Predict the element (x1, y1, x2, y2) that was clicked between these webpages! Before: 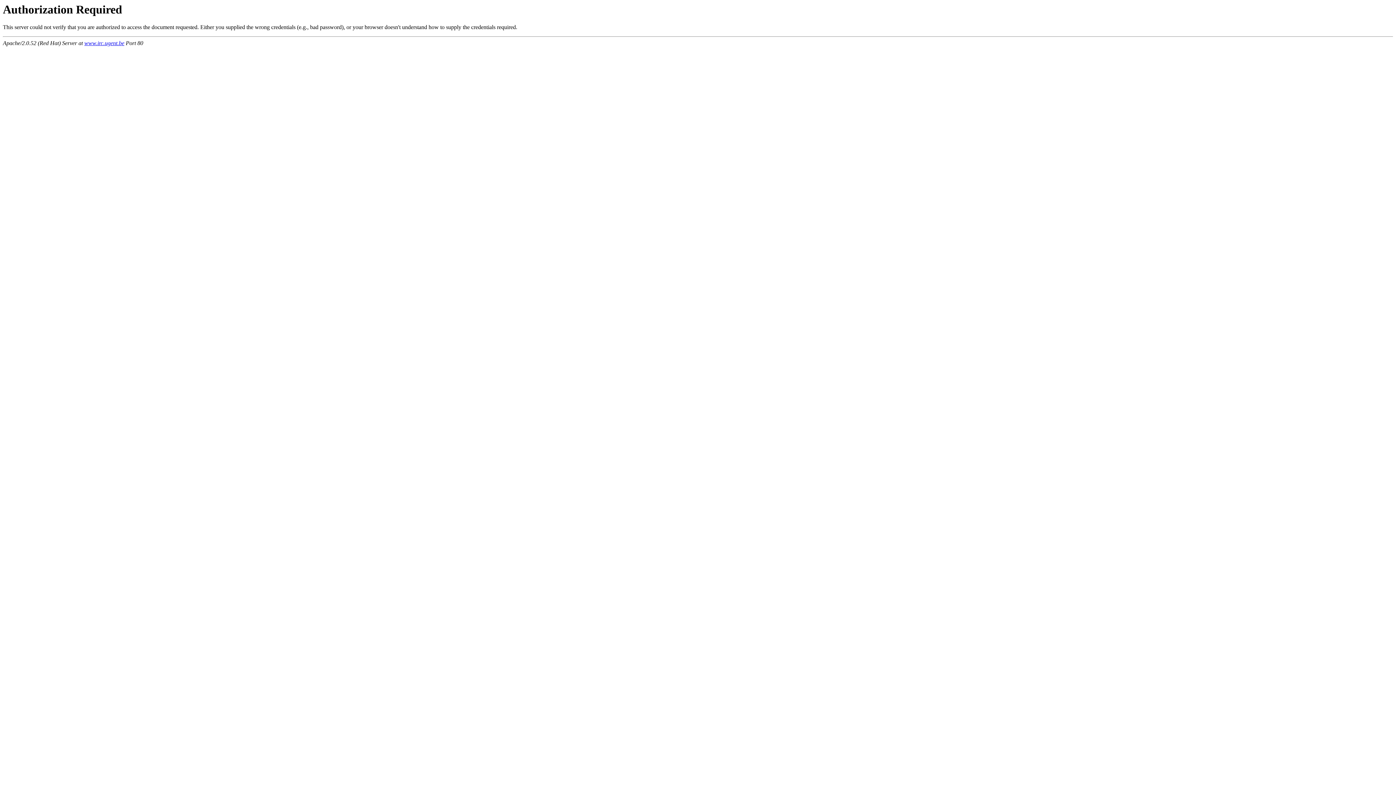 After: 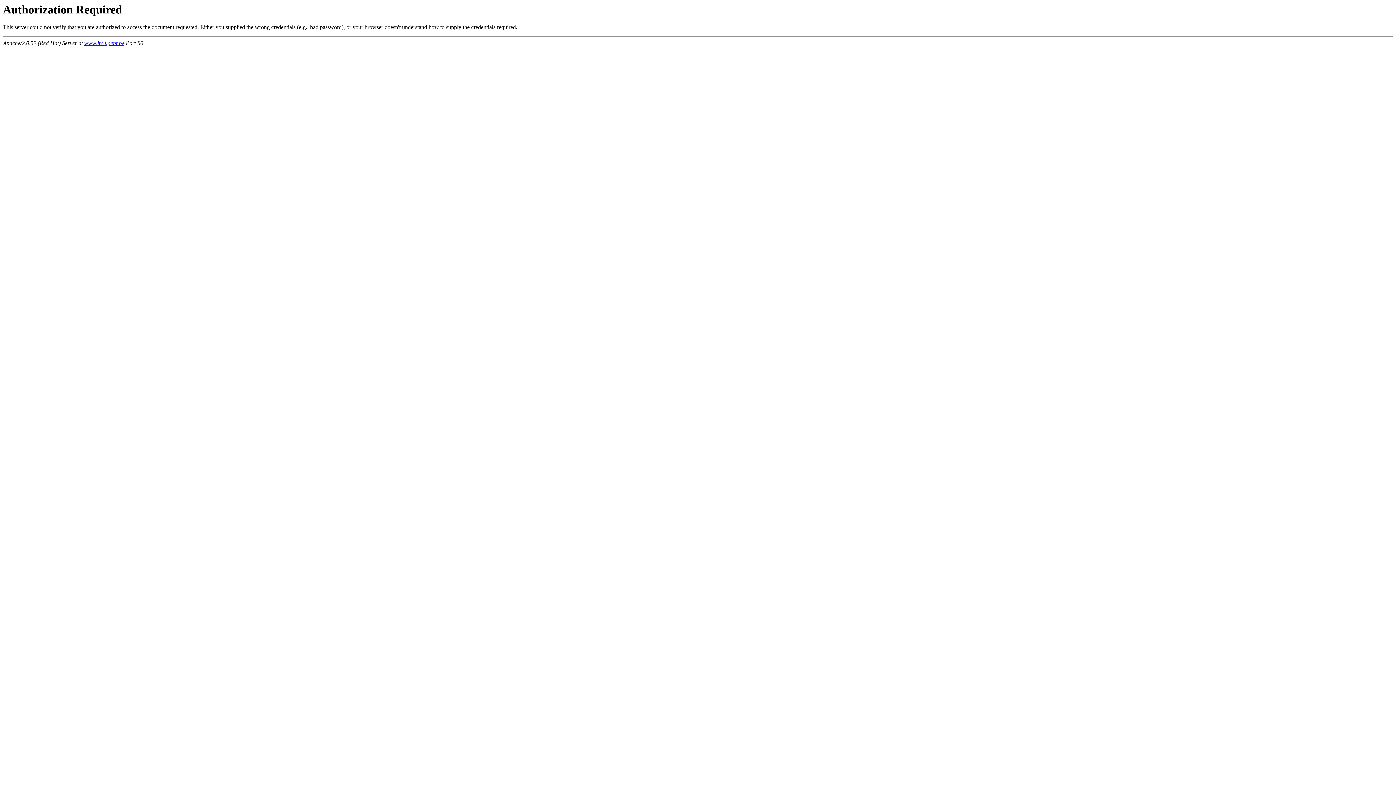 Action: bbox: (84, 40, 124, 46) label: www.irc.ugent.be